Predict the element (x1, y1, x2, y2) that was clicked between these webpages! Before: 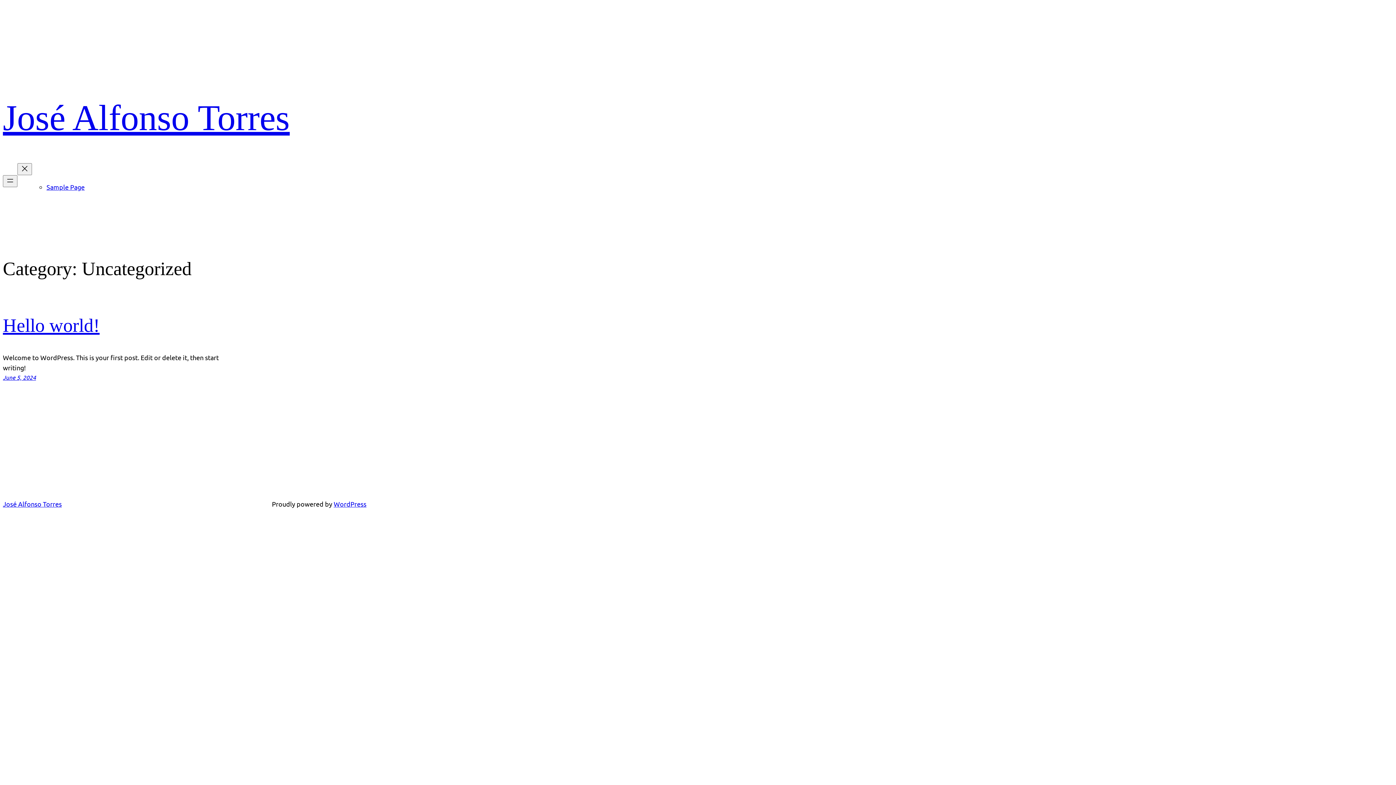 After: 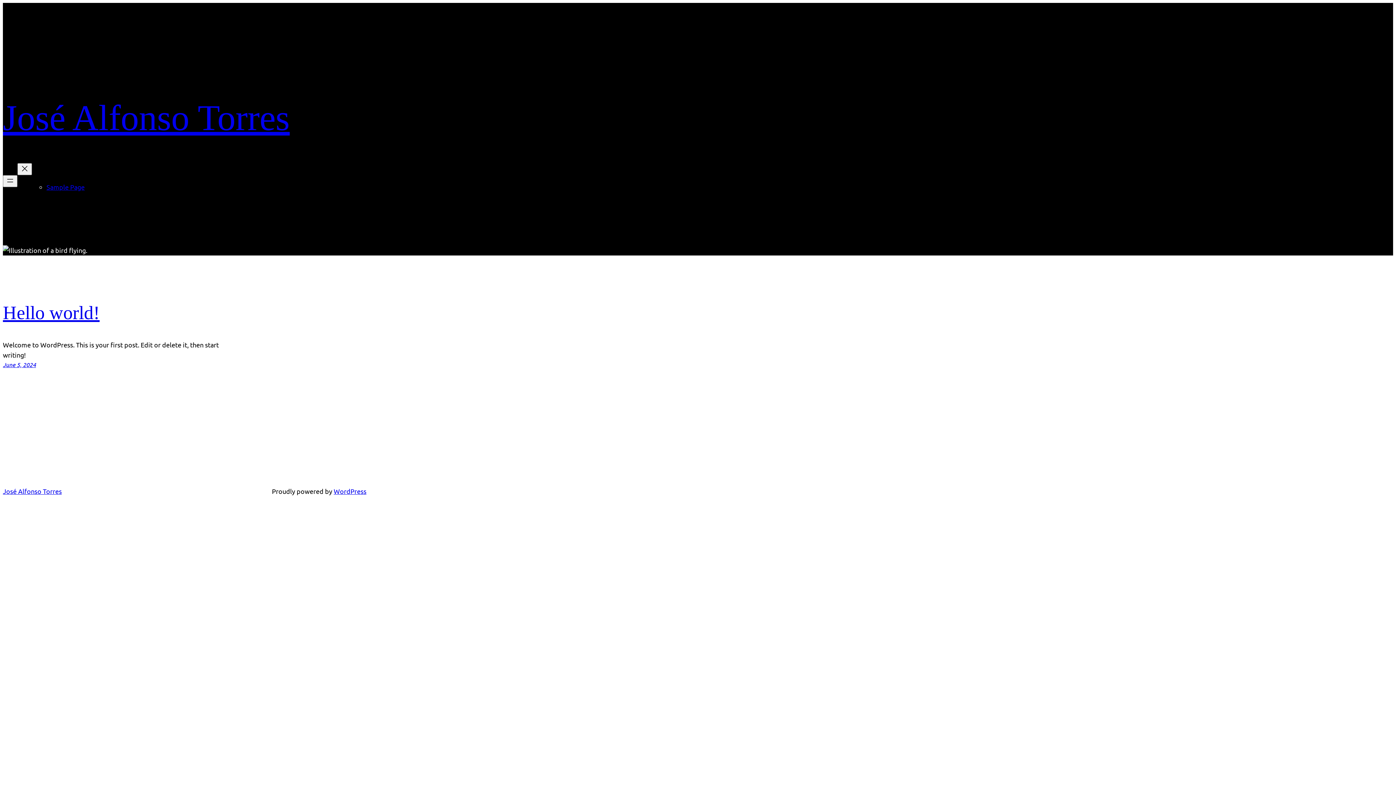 Action: label: José Alfonso Torres bbox: (2, 97, 289, 138)